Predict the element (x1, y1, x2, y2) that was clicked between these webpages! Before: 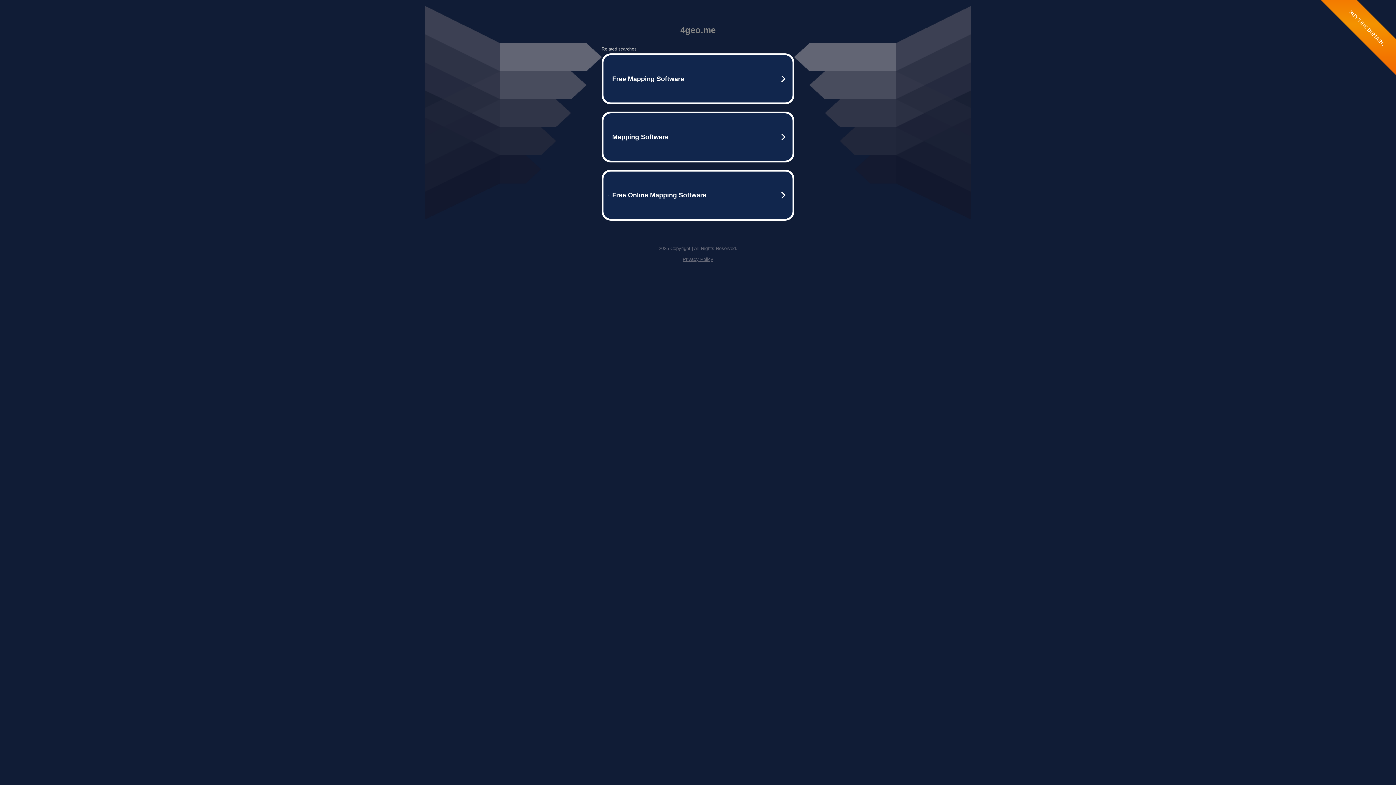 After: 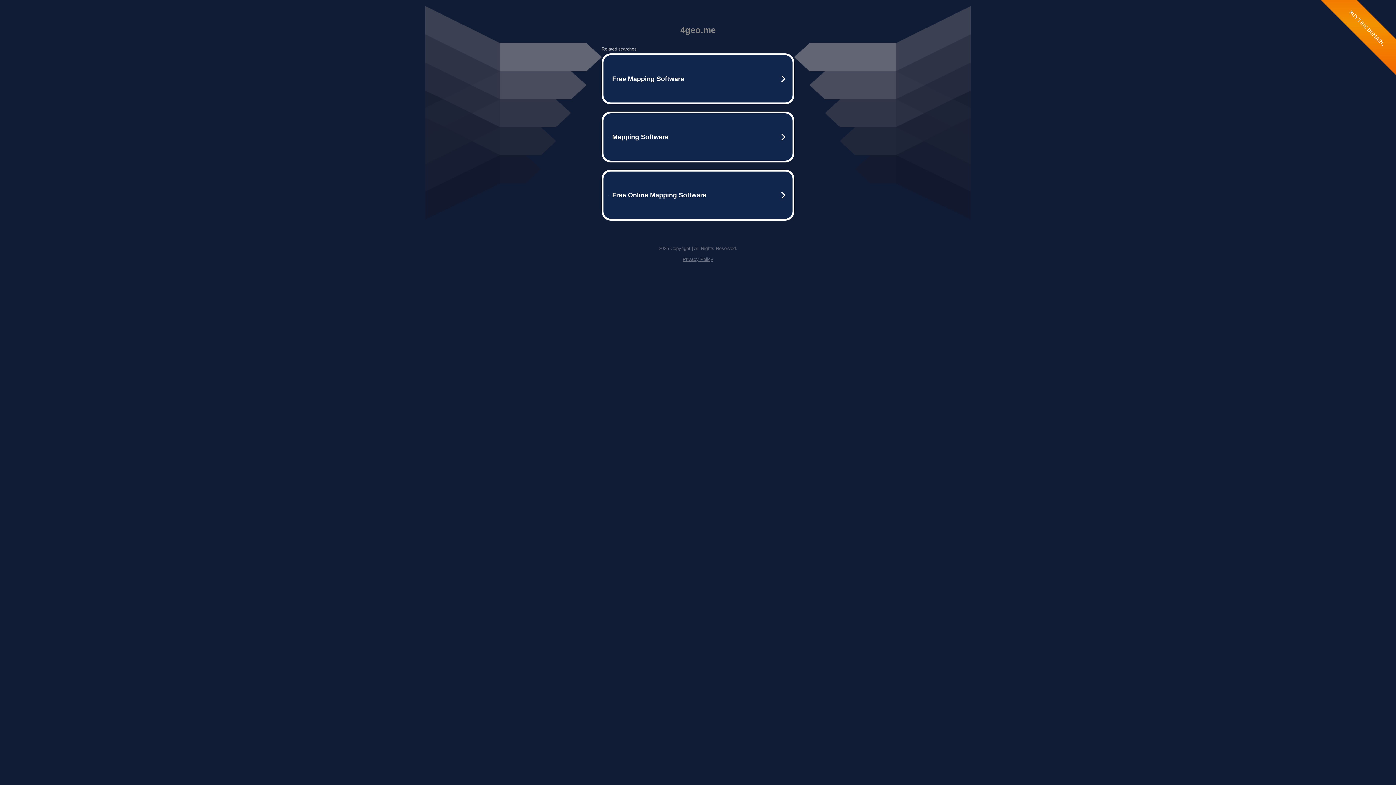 Action: label: Privacy Policy bbox: (682, 256, 713, 262)